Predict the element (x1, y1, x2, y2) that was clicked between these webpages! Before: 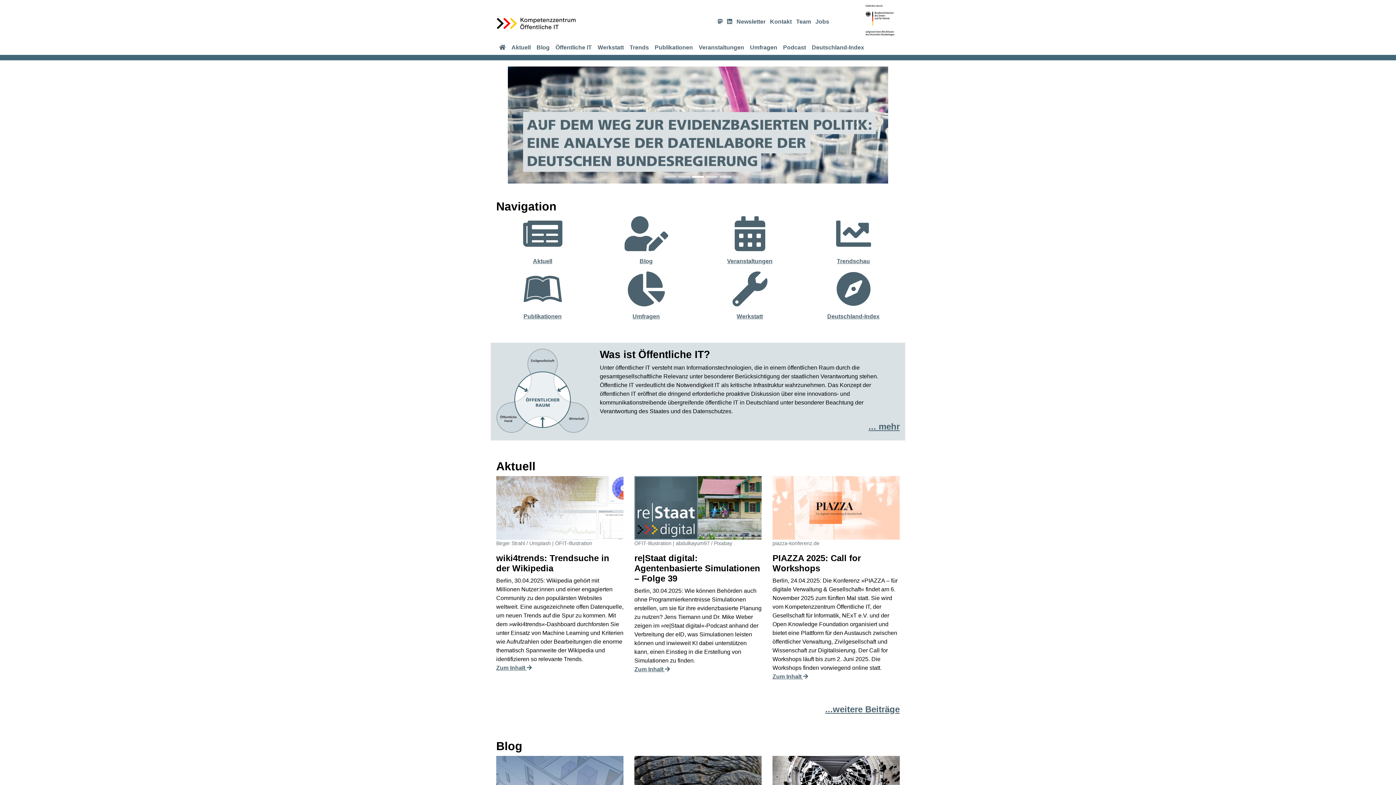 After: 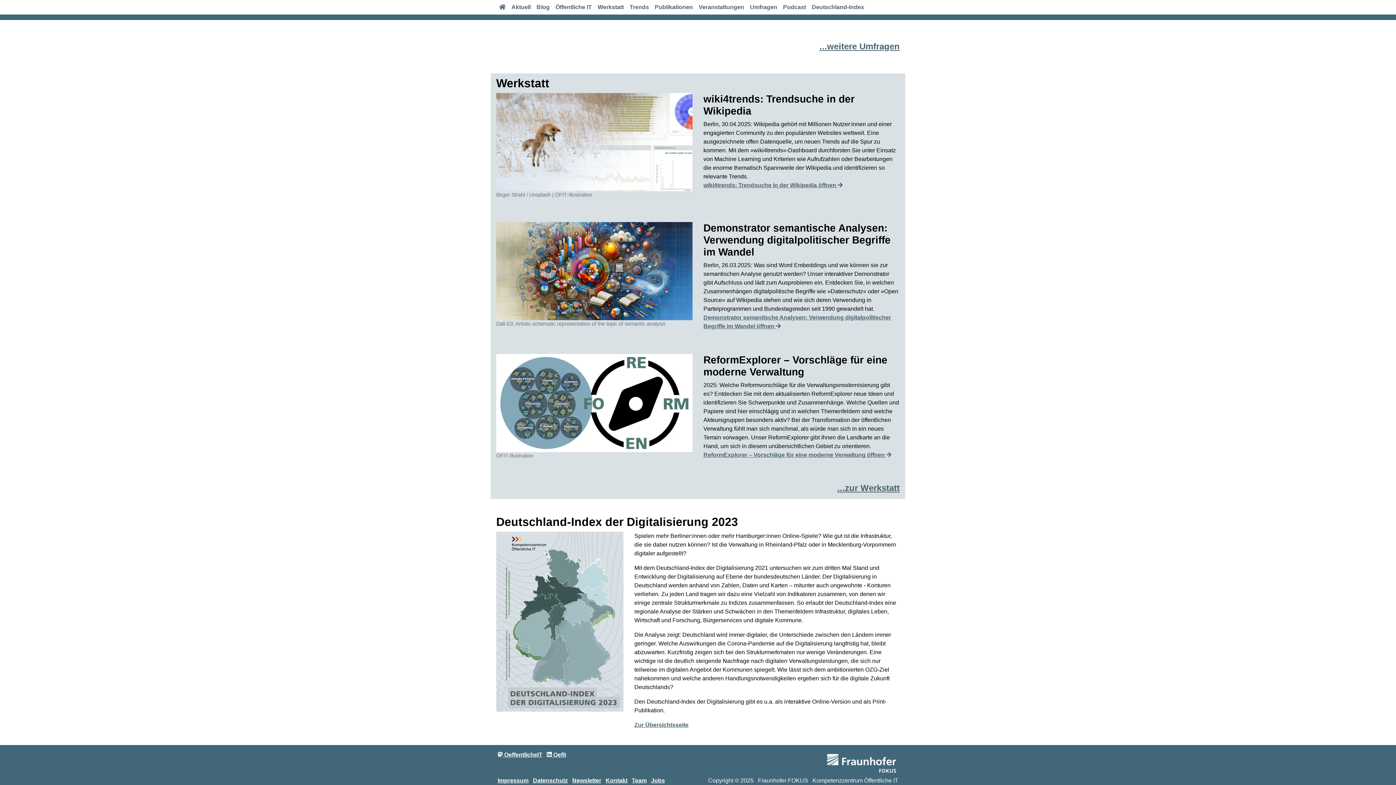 Action: bbox: (807, 271, 900, 321) label: Deutschland-Index